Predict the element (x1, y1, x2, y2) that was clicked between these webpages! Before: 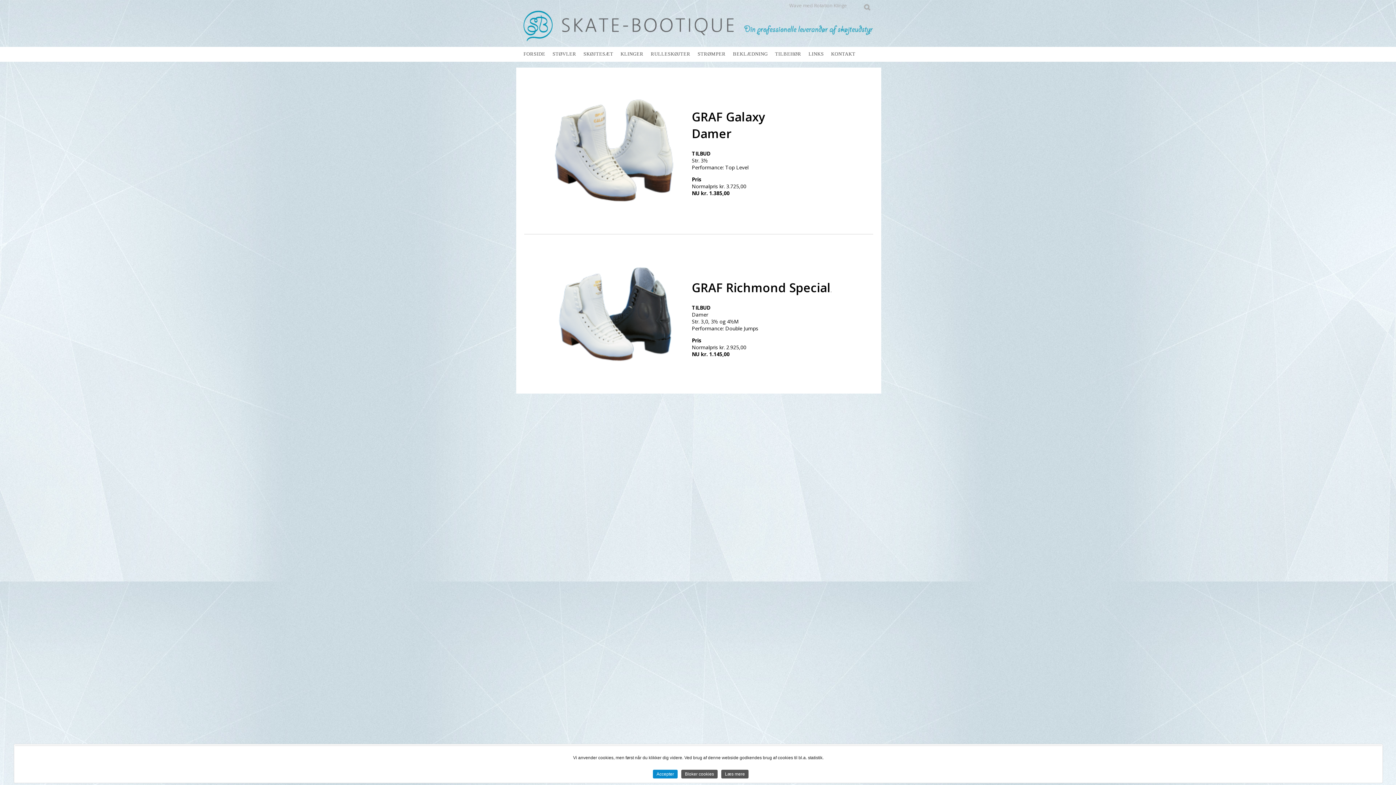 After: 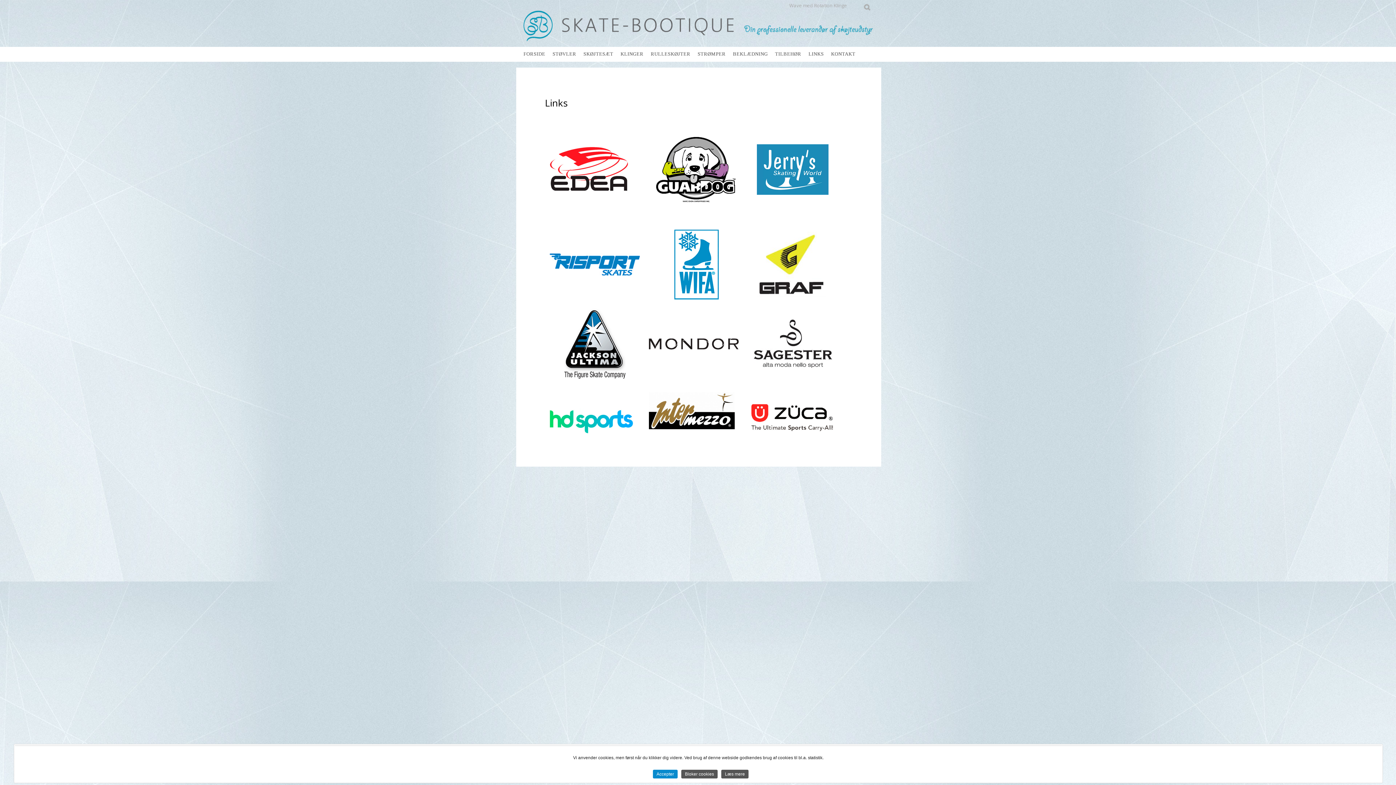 Action: bbox: (801, 46, 824, 61) label: LINKS